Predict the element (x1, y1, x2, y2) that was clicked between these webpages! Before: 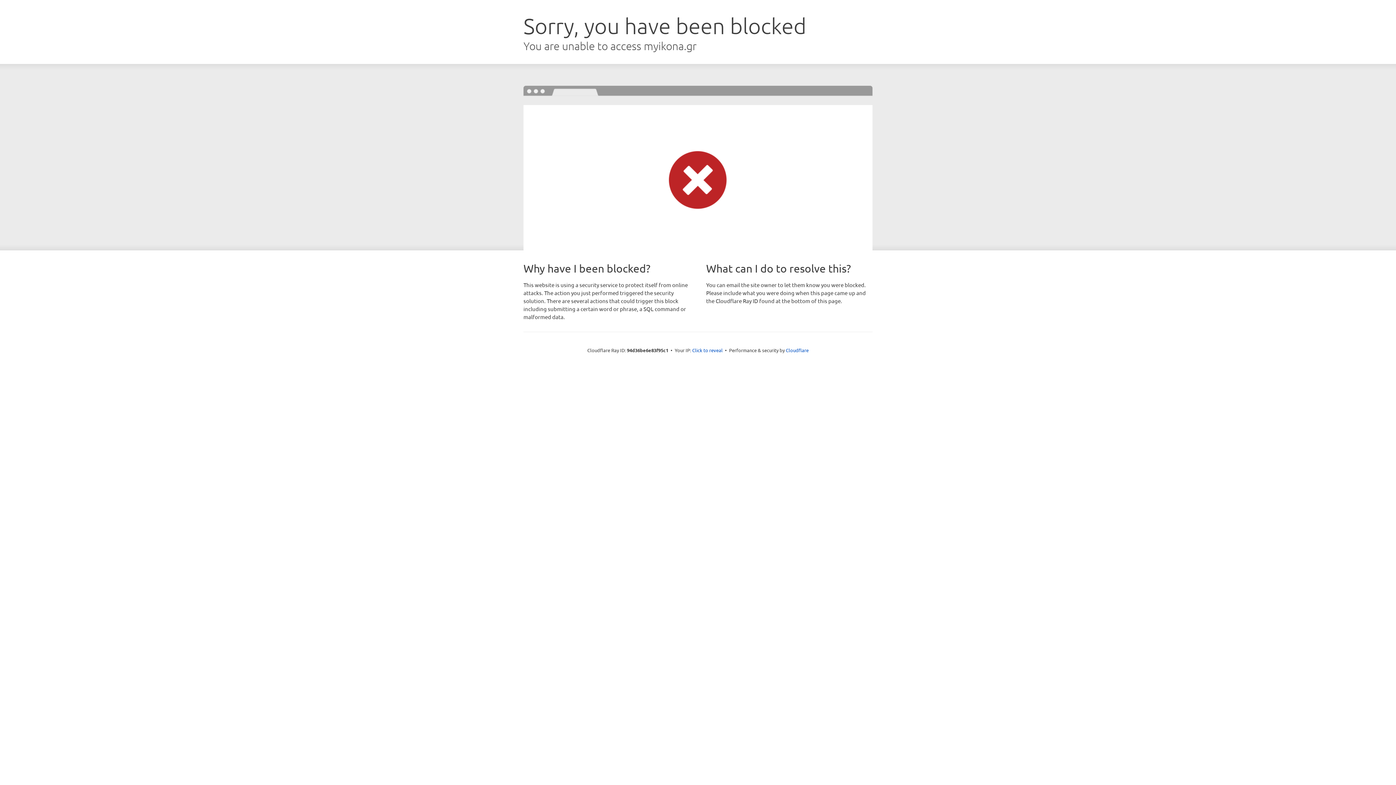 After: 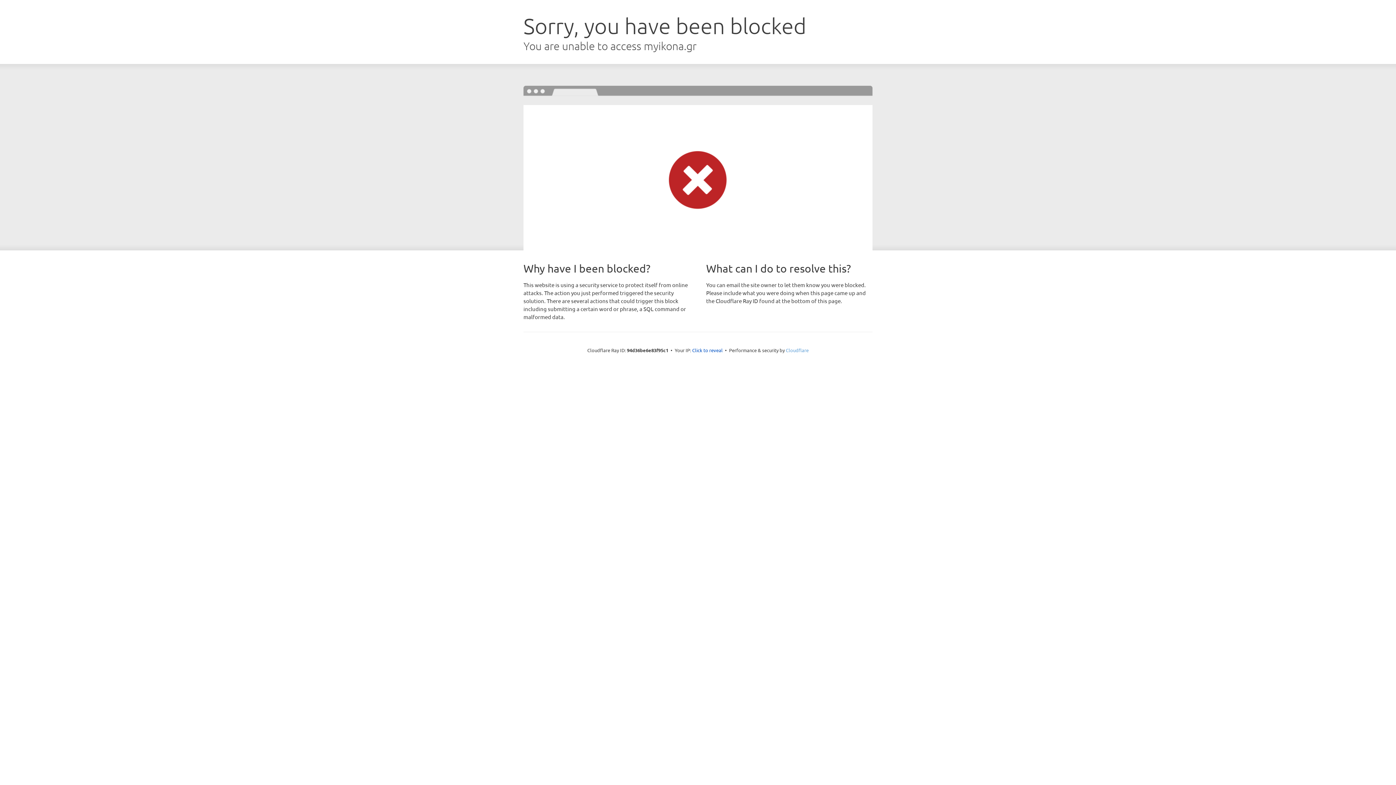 Action: bbox: (786, 347, 808, 353) label: Cloudflare